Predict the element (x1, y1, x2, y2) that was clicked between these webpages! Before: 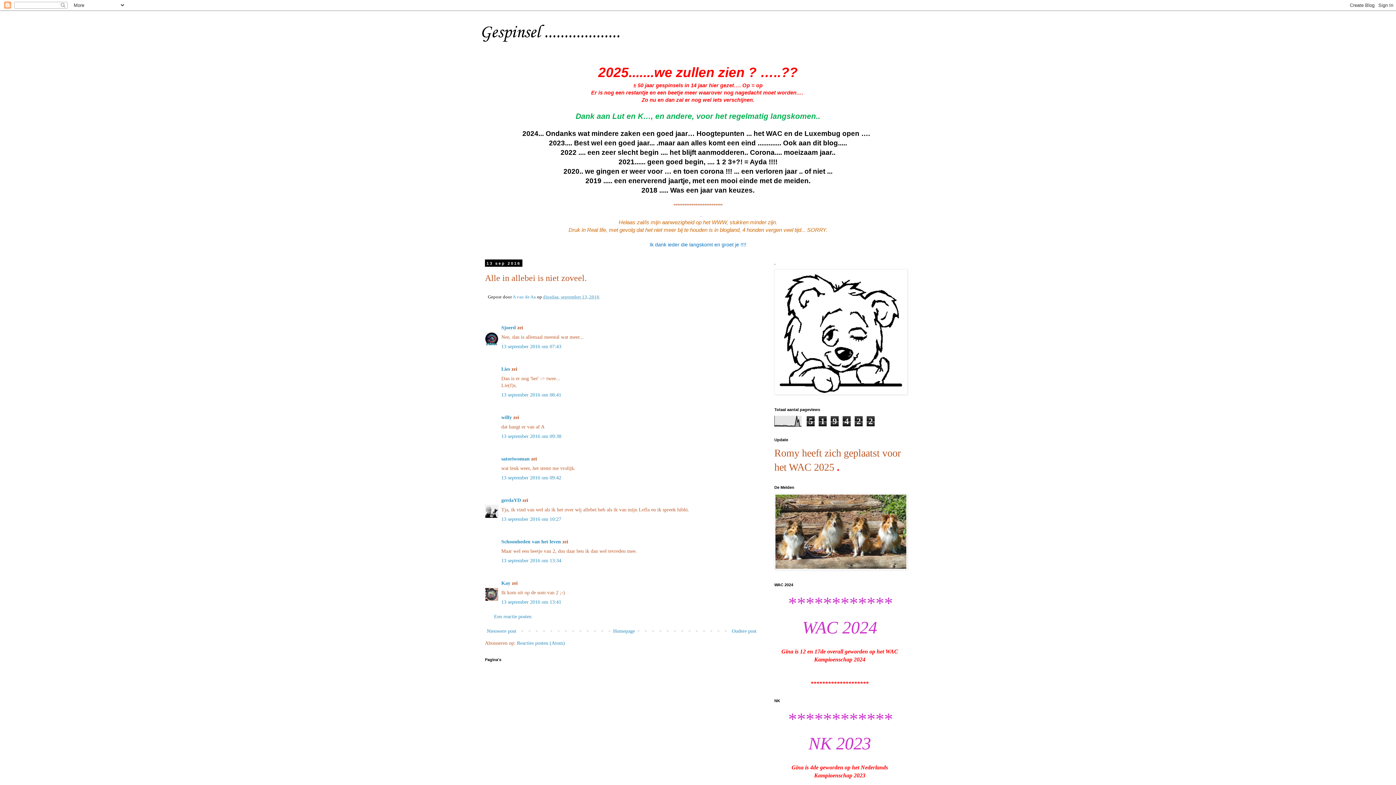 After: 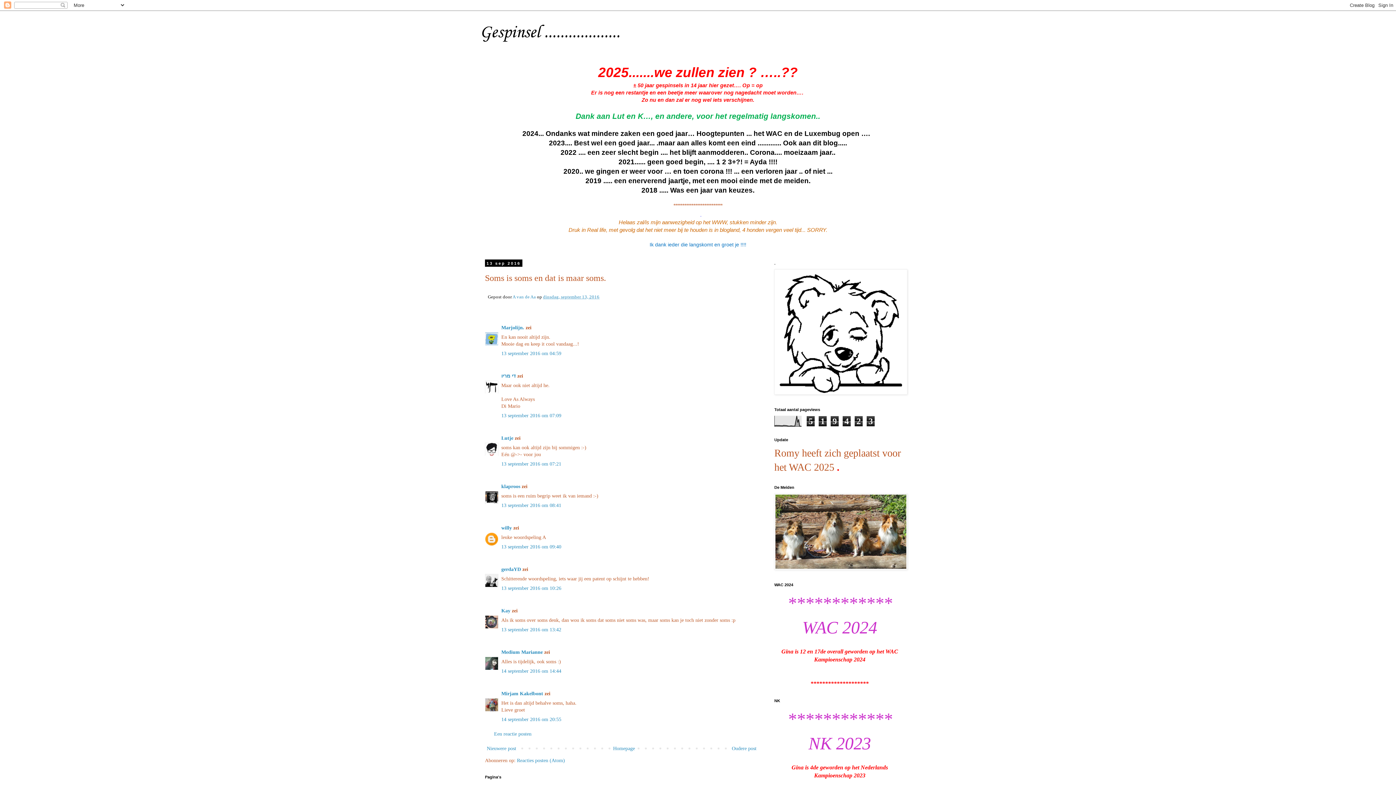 Action: label: Nieuwere post bbox: (485, 626, 518, 635)